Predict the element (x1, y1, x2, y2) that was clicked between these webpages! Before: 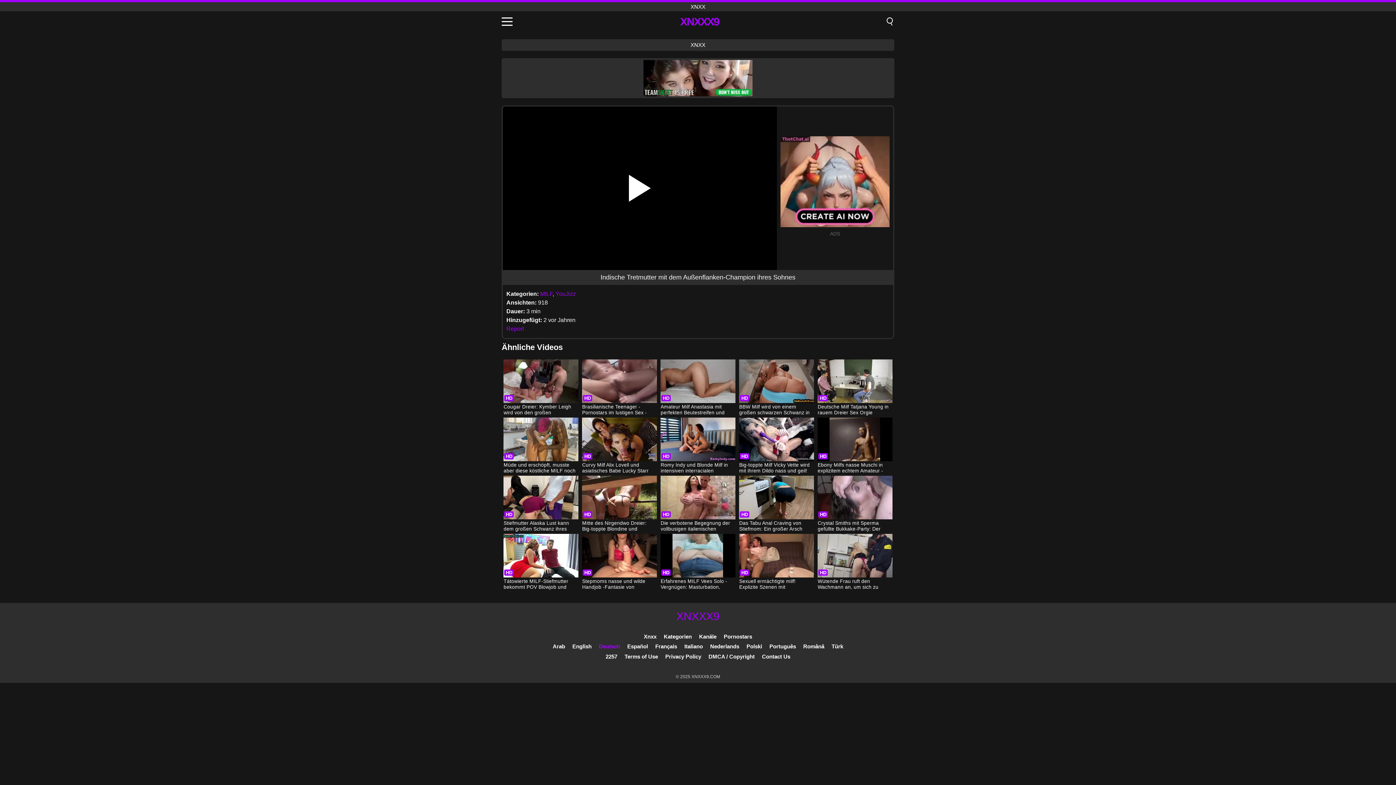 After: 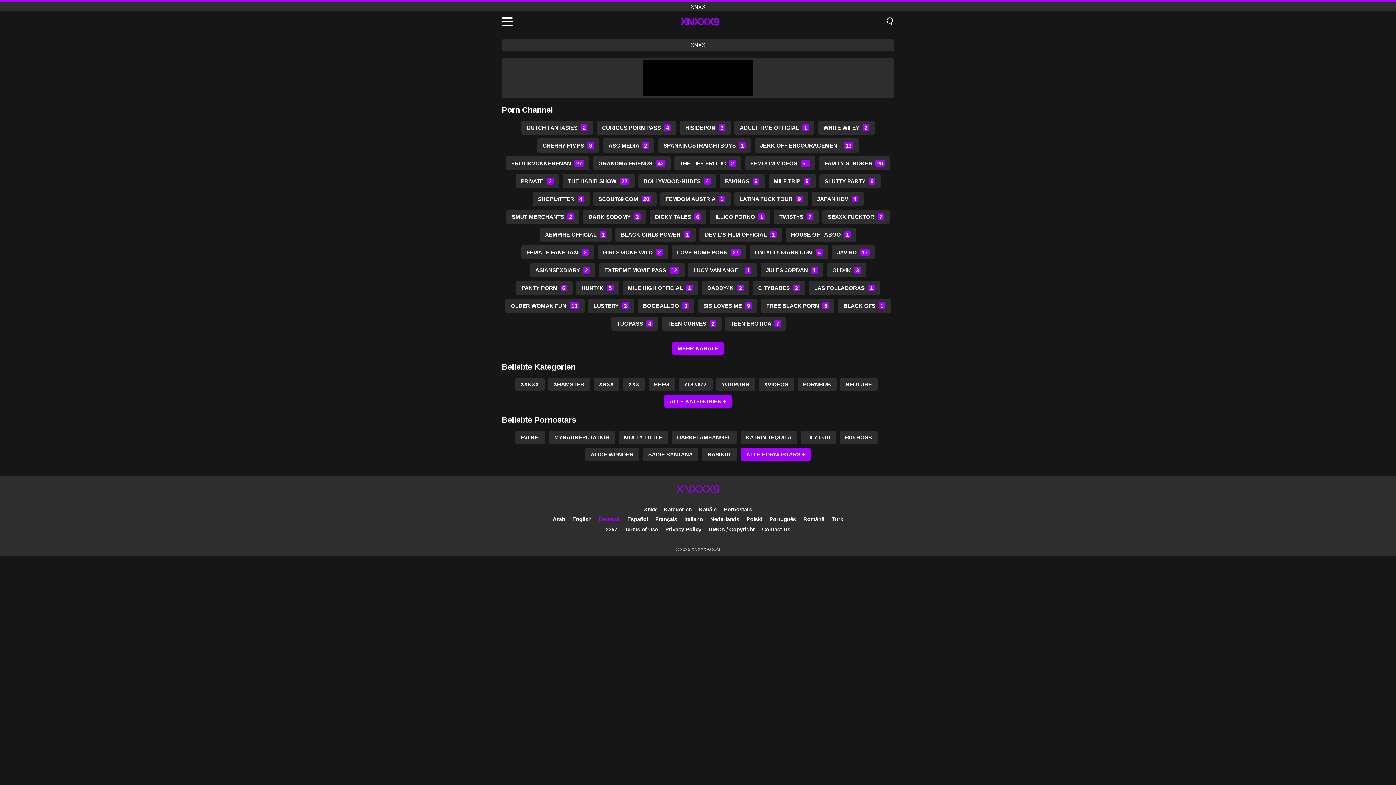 Action: label: Kanäle bbox: (699, 633, 716, 640)